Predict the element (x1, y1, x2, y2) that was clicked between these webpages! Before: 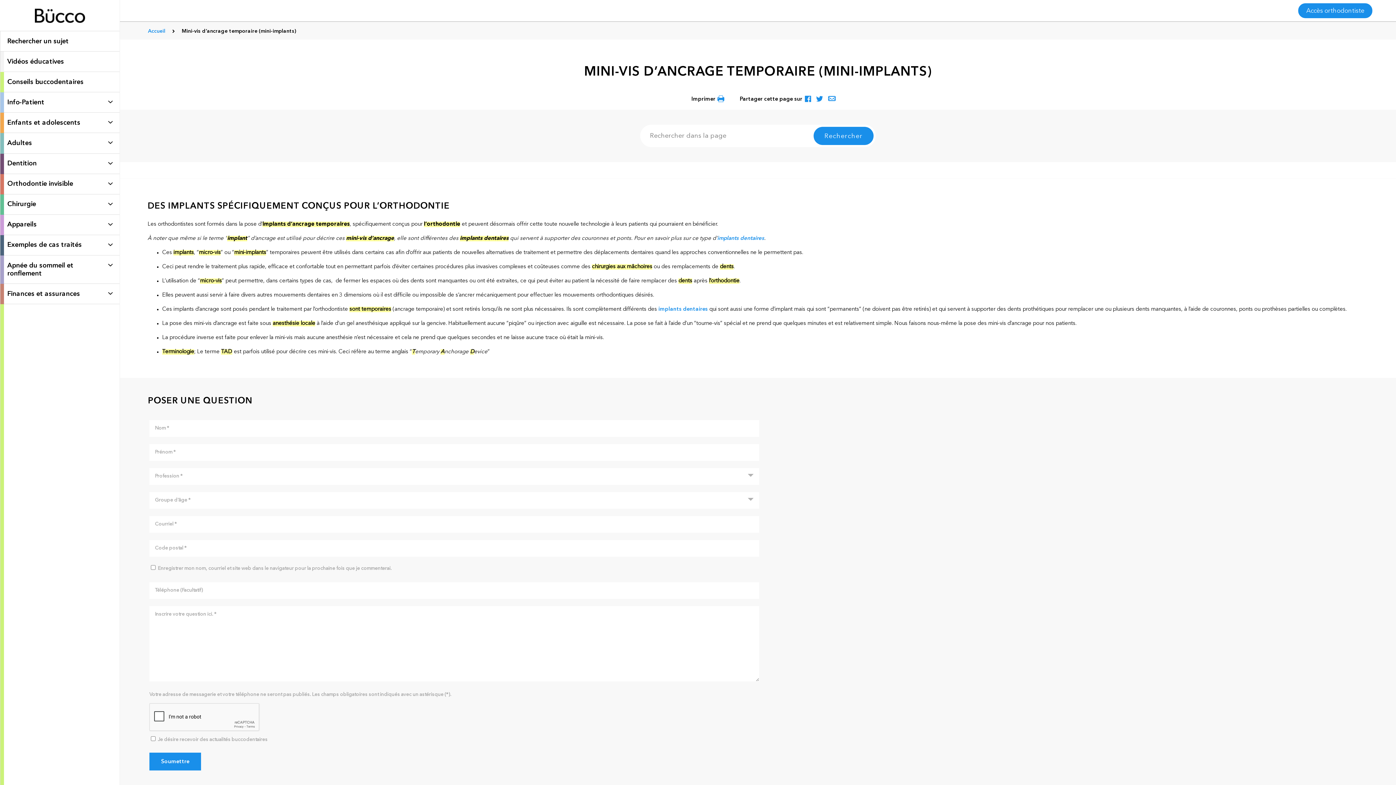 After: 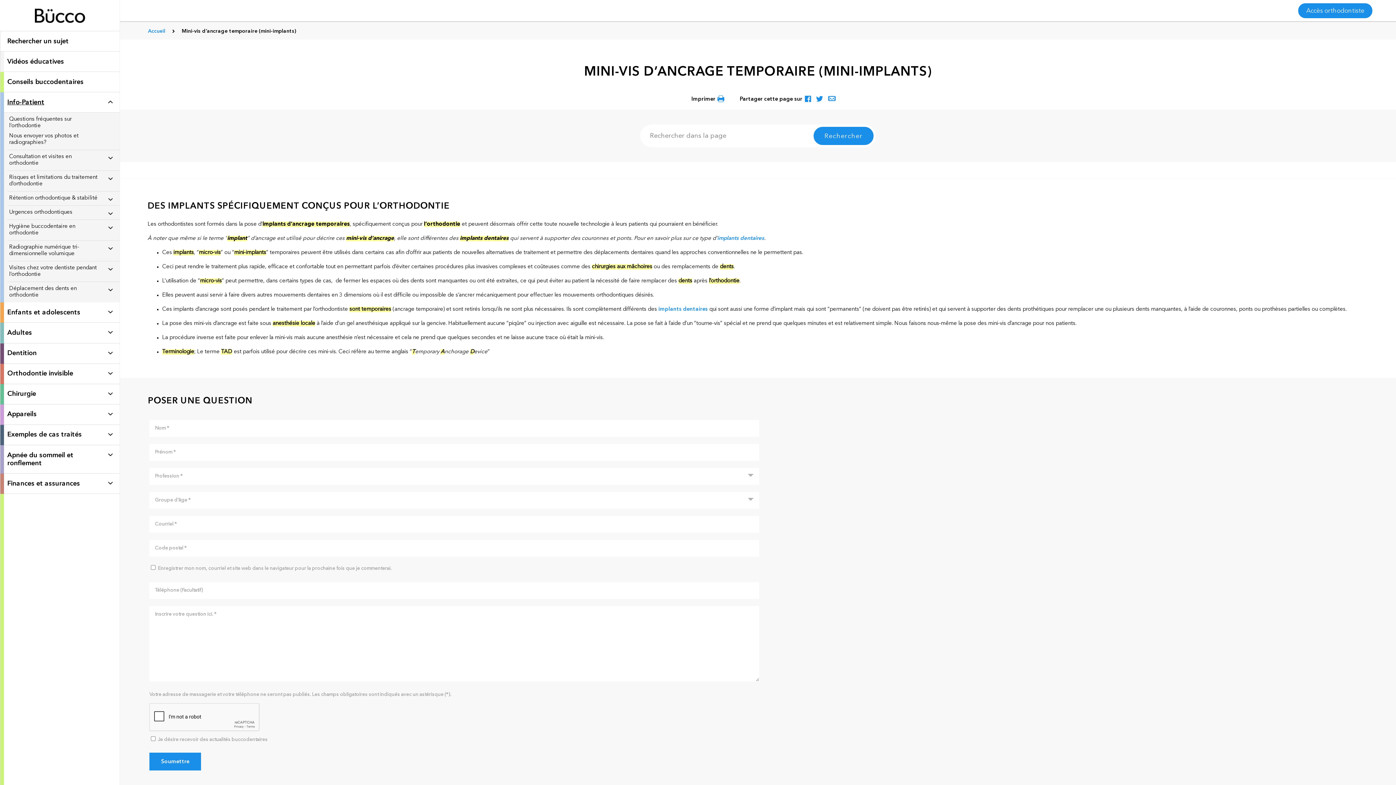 Action: label: Info-Patient bbox: (0, 92, 119, 112)